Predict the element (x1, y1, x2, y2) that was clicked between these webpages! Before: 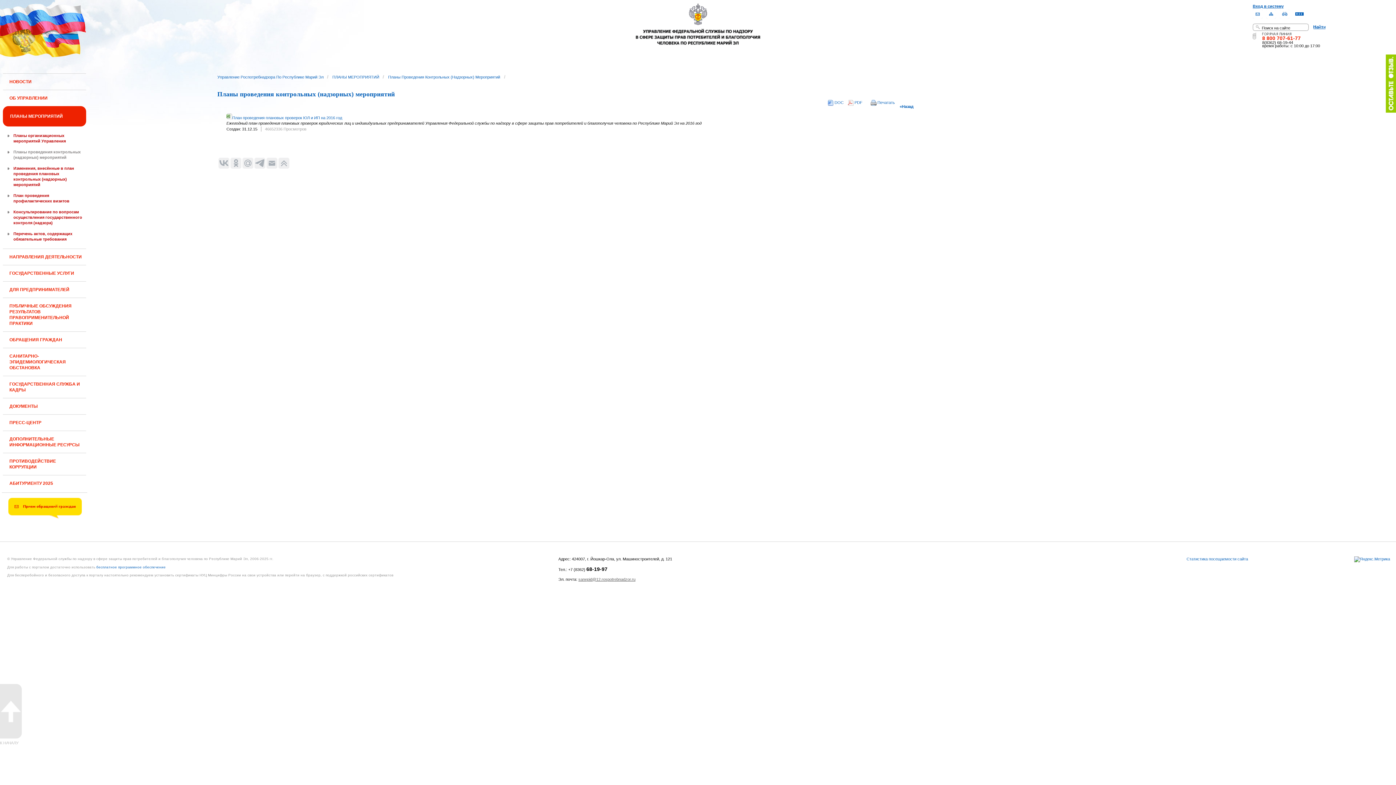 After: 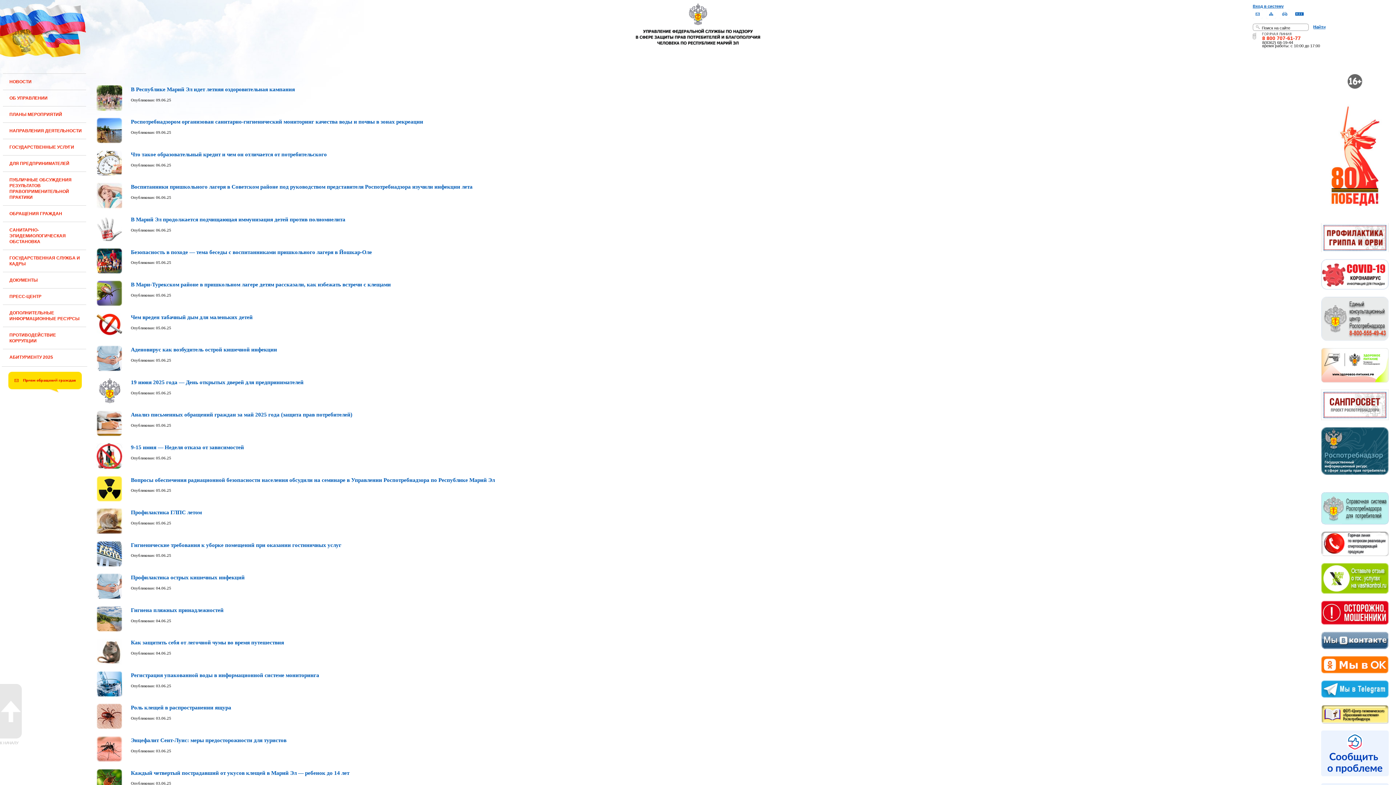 Action: bbox: (633, 41, 762, 46)